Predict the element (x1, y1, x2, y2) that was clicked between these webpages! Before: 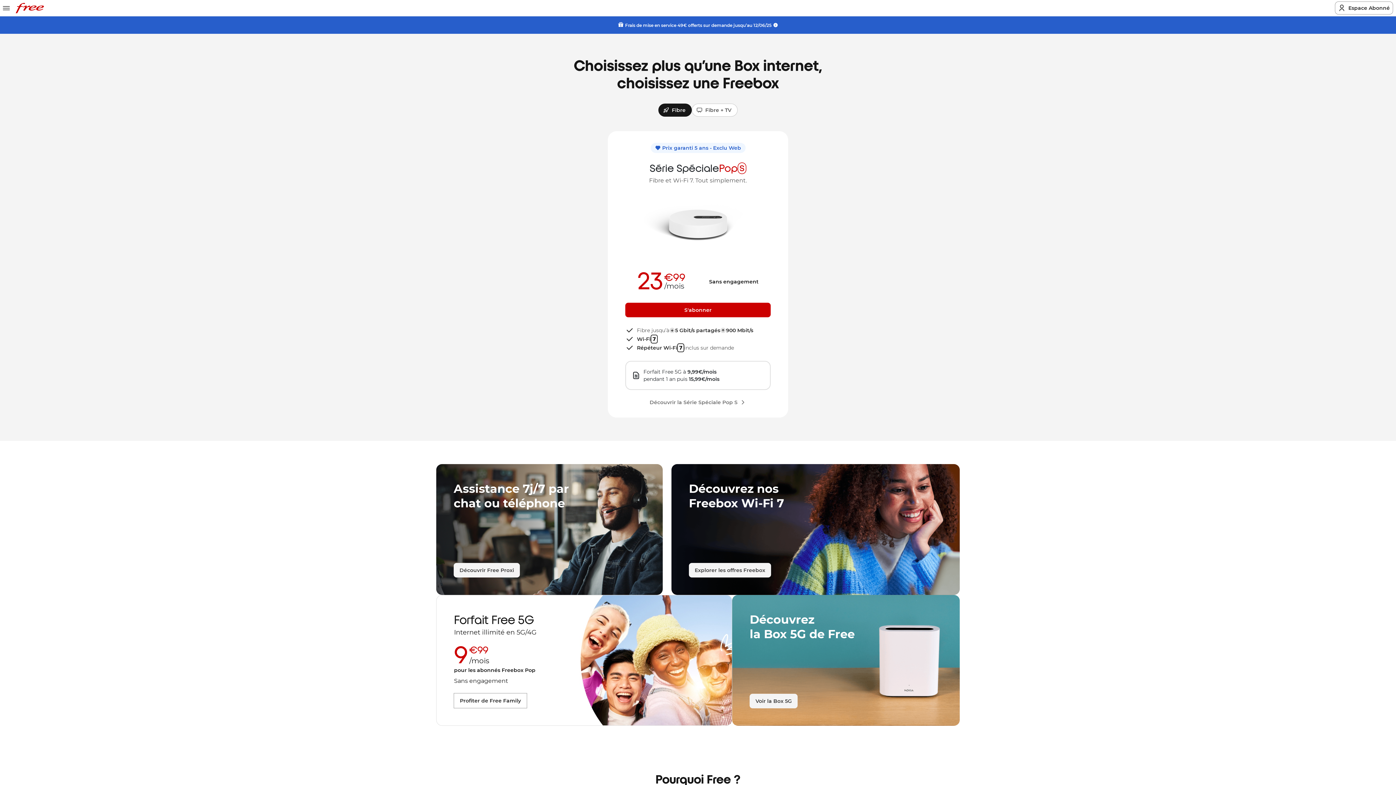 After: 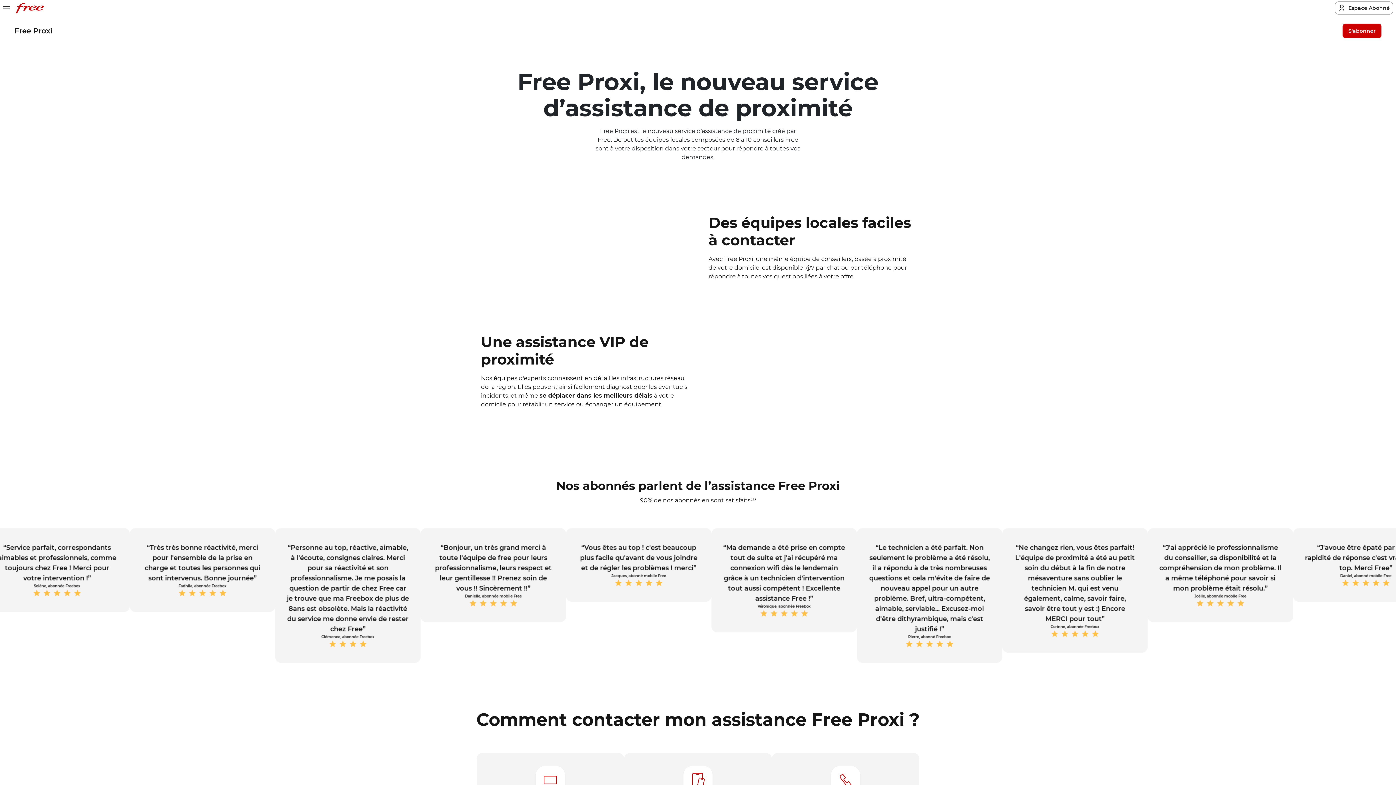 Action: bbox: (453, 563, 520, 577) label: Découvrir Free Proxi